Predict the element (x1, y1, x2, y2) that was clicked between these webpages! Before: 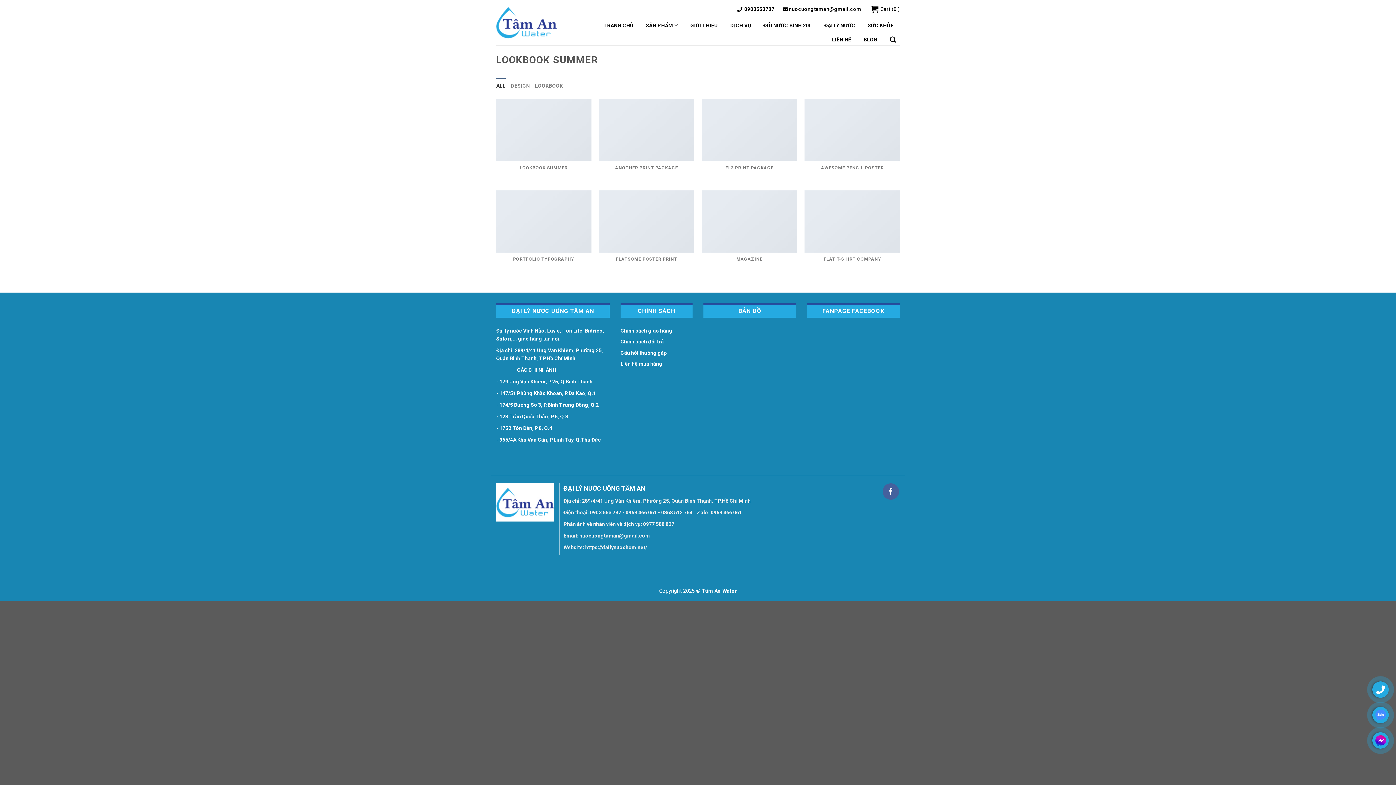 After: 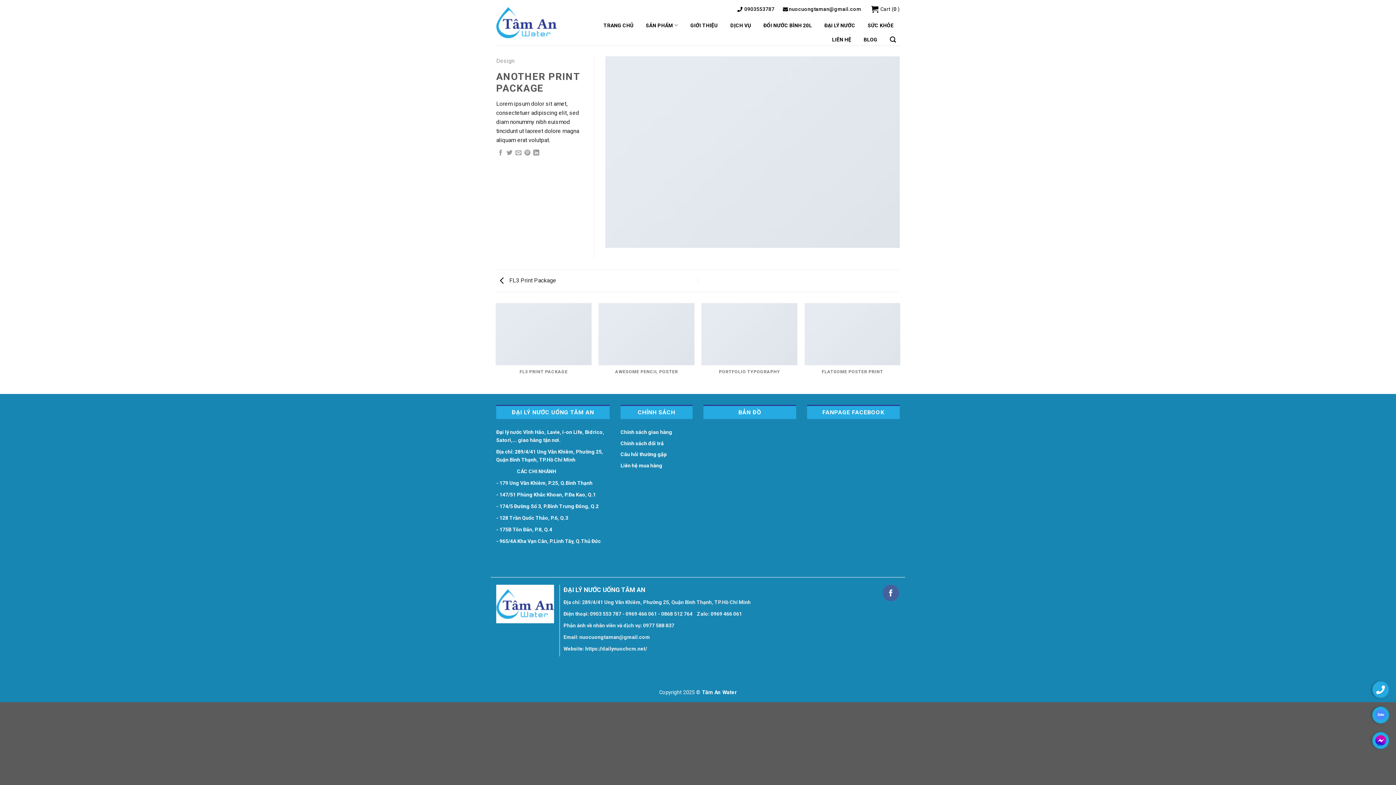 Action: label: ANOTHER PRINT PACKAGE

DESIGN bbox: (598, 98, 694, 183)